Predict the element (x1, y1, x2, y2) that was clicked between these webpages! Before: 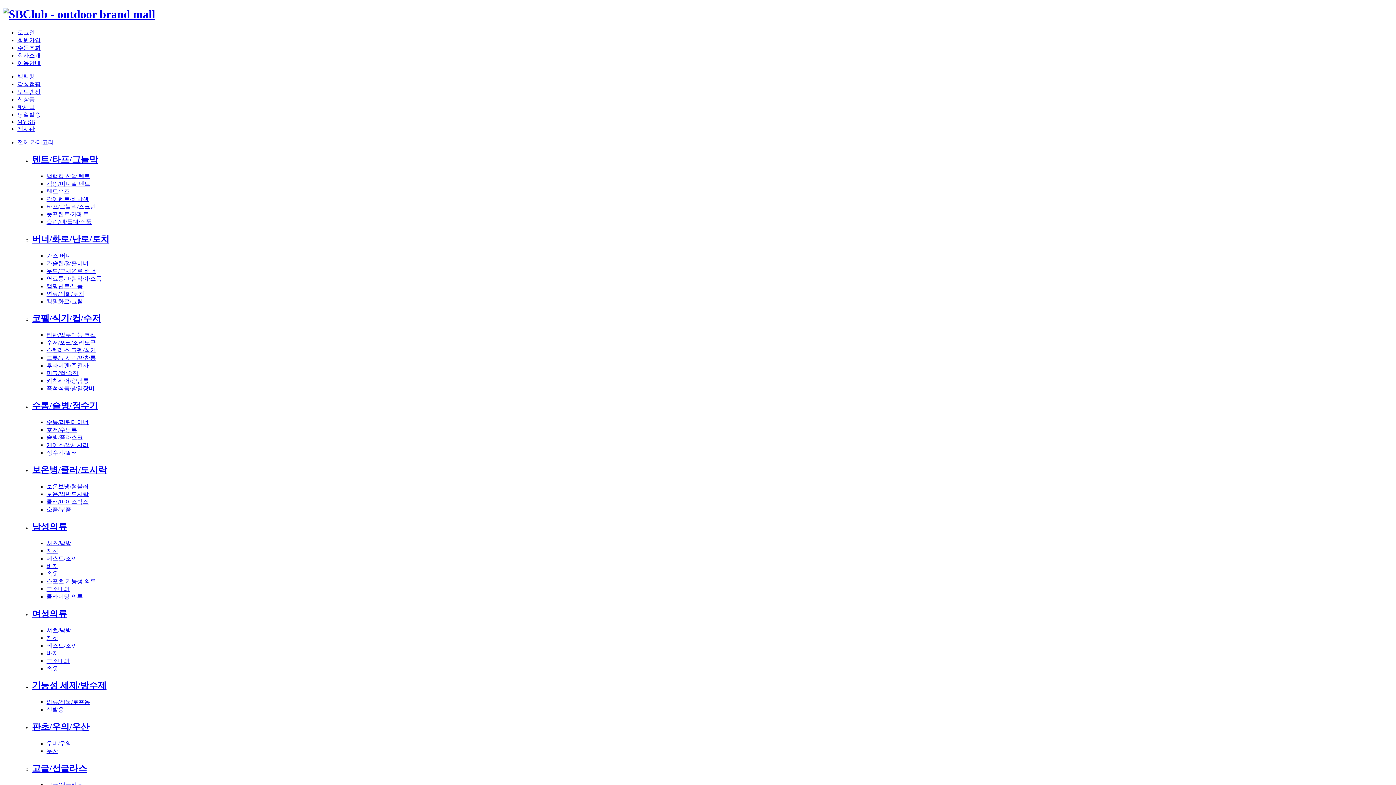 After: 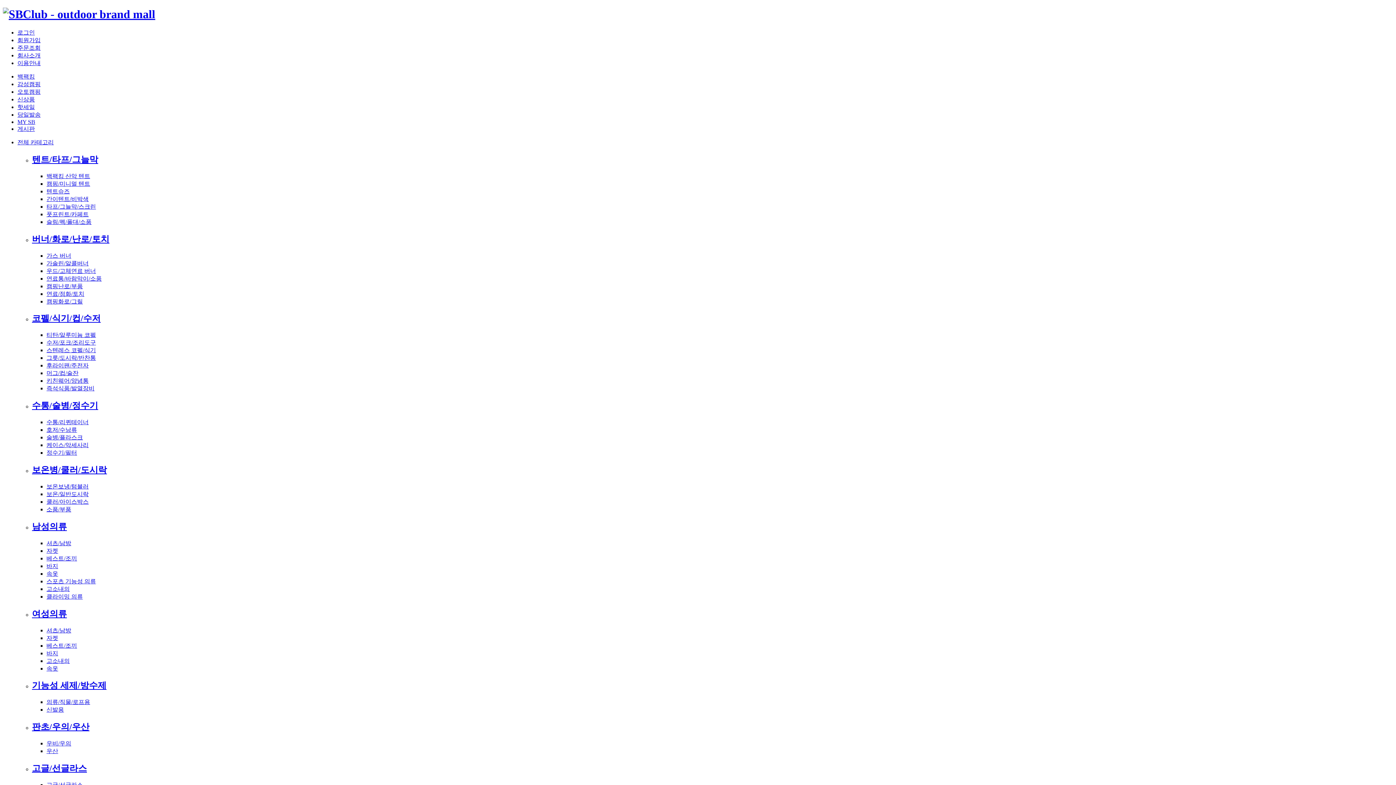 Action: bbox: (32, 154, 98, 164) label: 텐트/타프/그늘막